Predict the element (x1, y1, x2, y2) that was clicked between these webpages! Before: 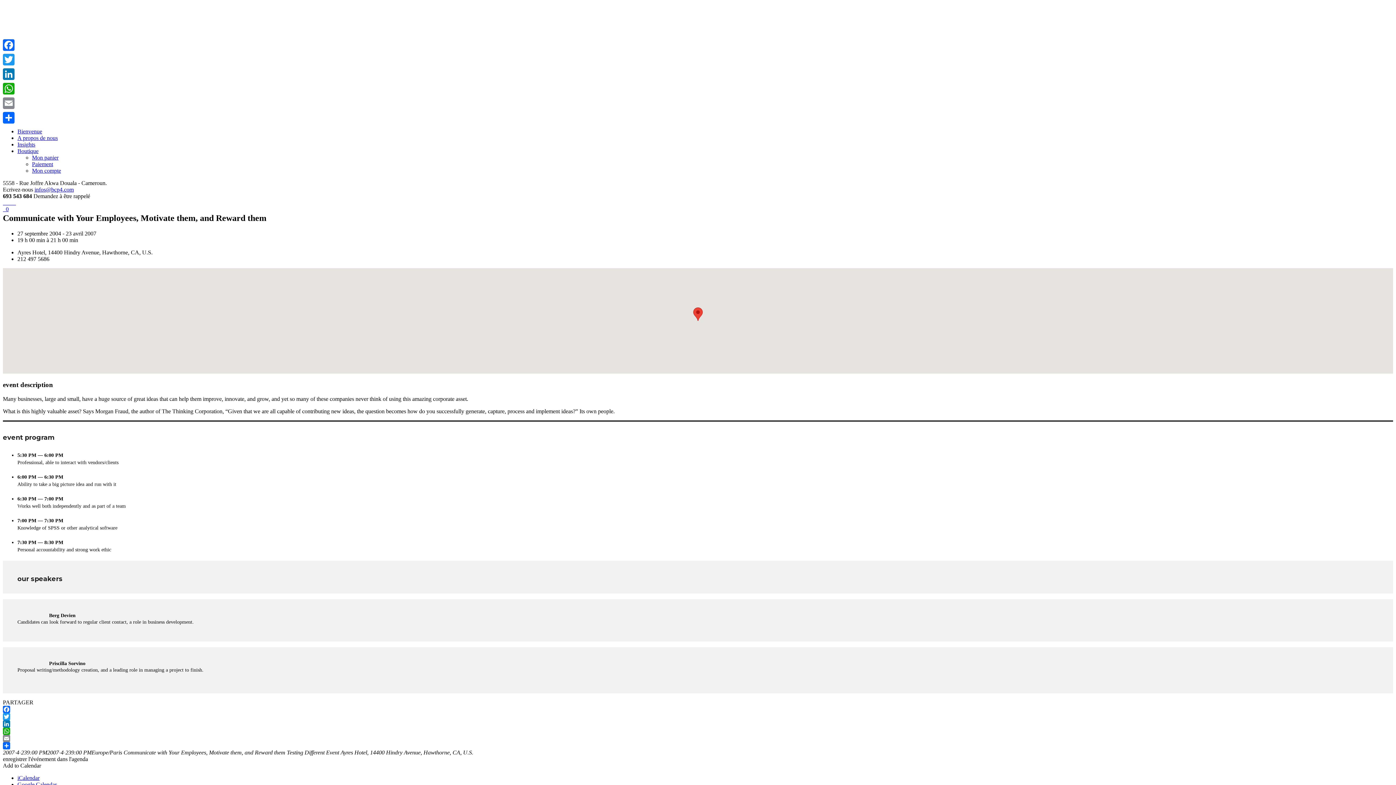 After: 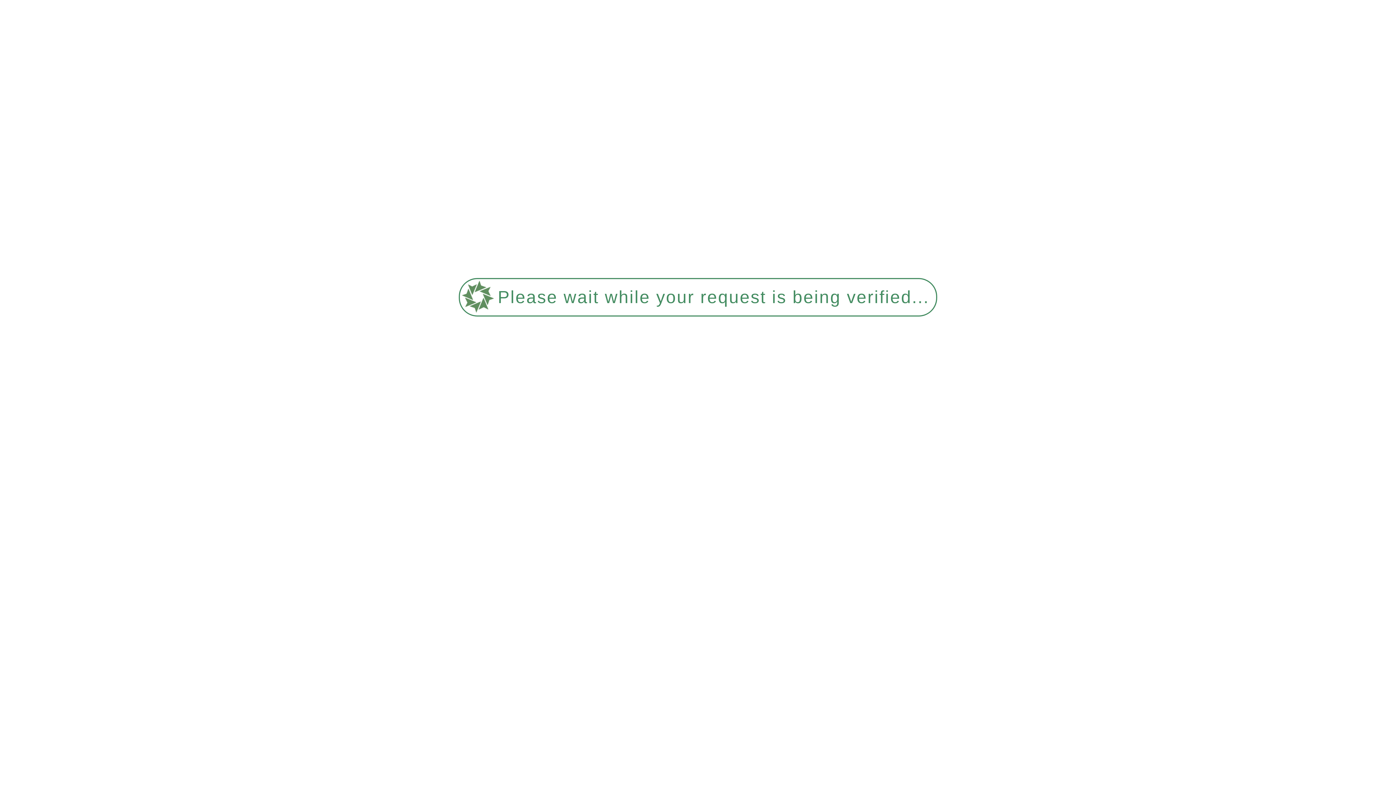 Action: bbox: (2, 108, 64, 114)